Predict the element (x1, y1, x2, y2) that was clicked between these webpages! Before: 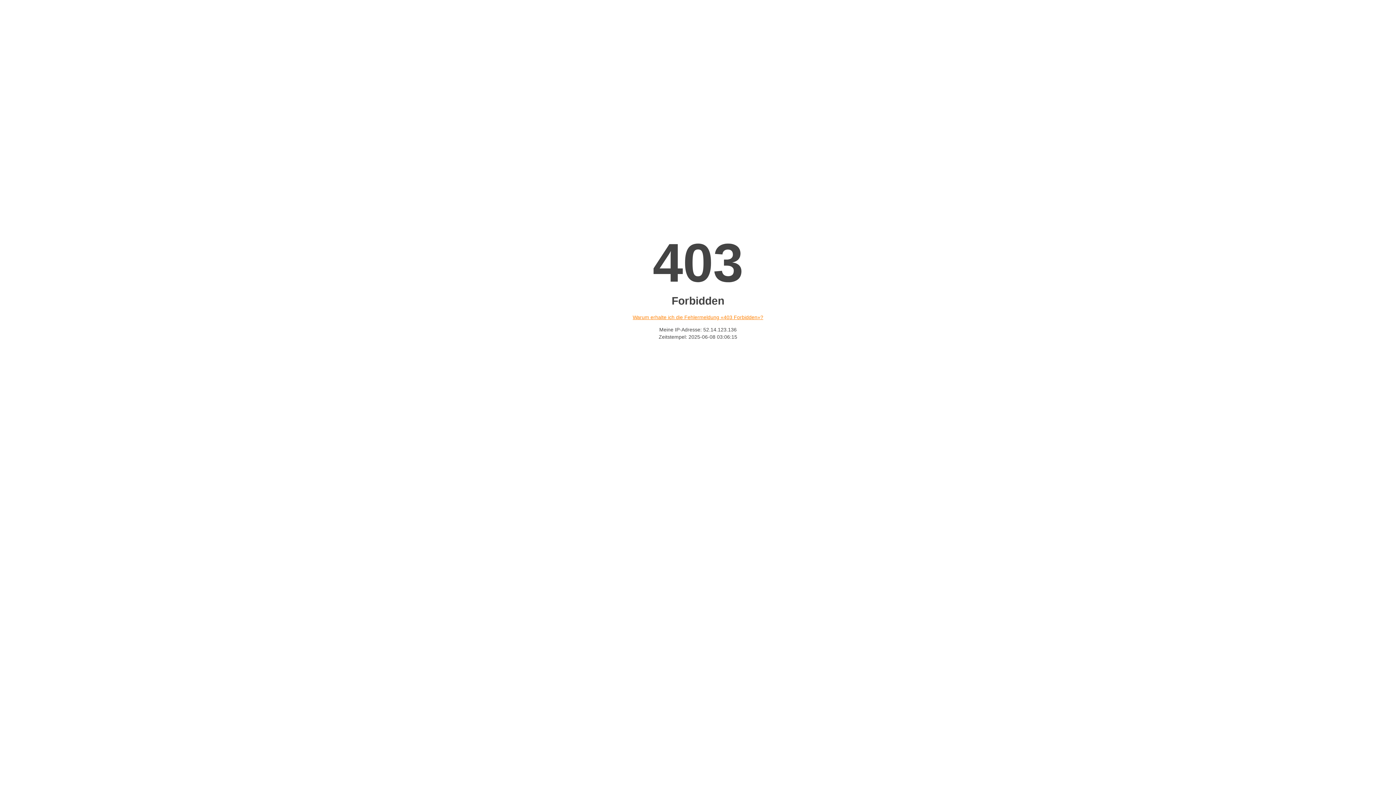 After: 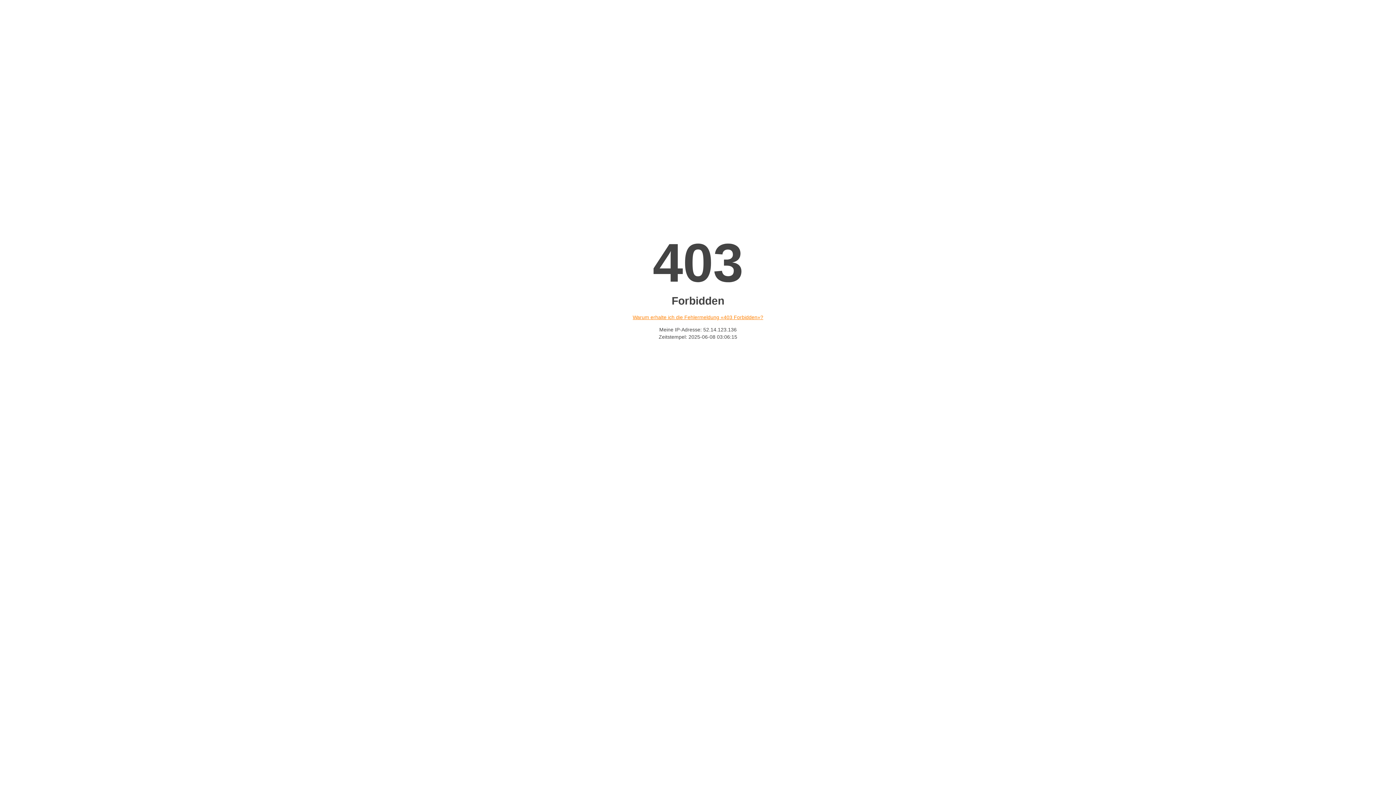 Action: label: Warum erhalte ich die Fehlermeldung «403 Forbidden»? bbox: (632, 314, 763, 320)